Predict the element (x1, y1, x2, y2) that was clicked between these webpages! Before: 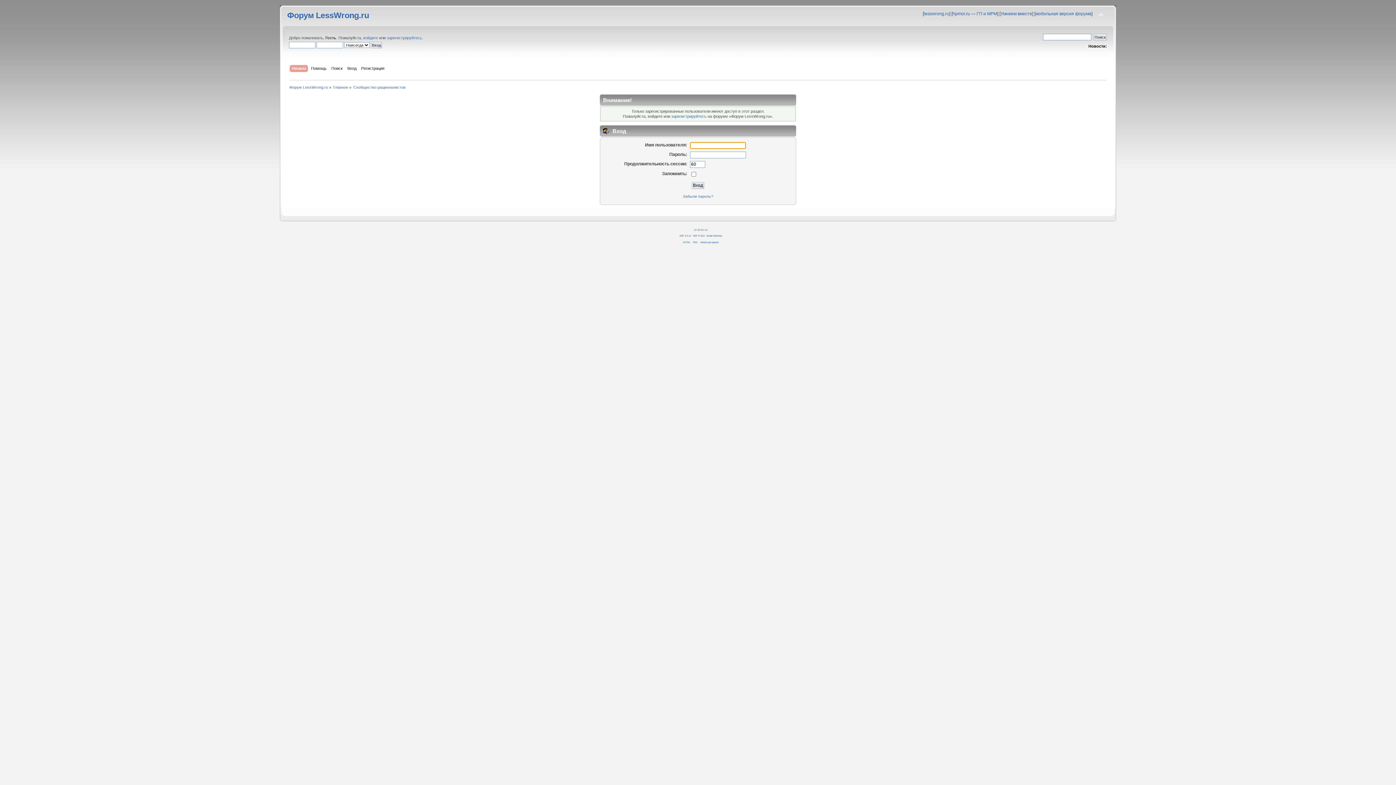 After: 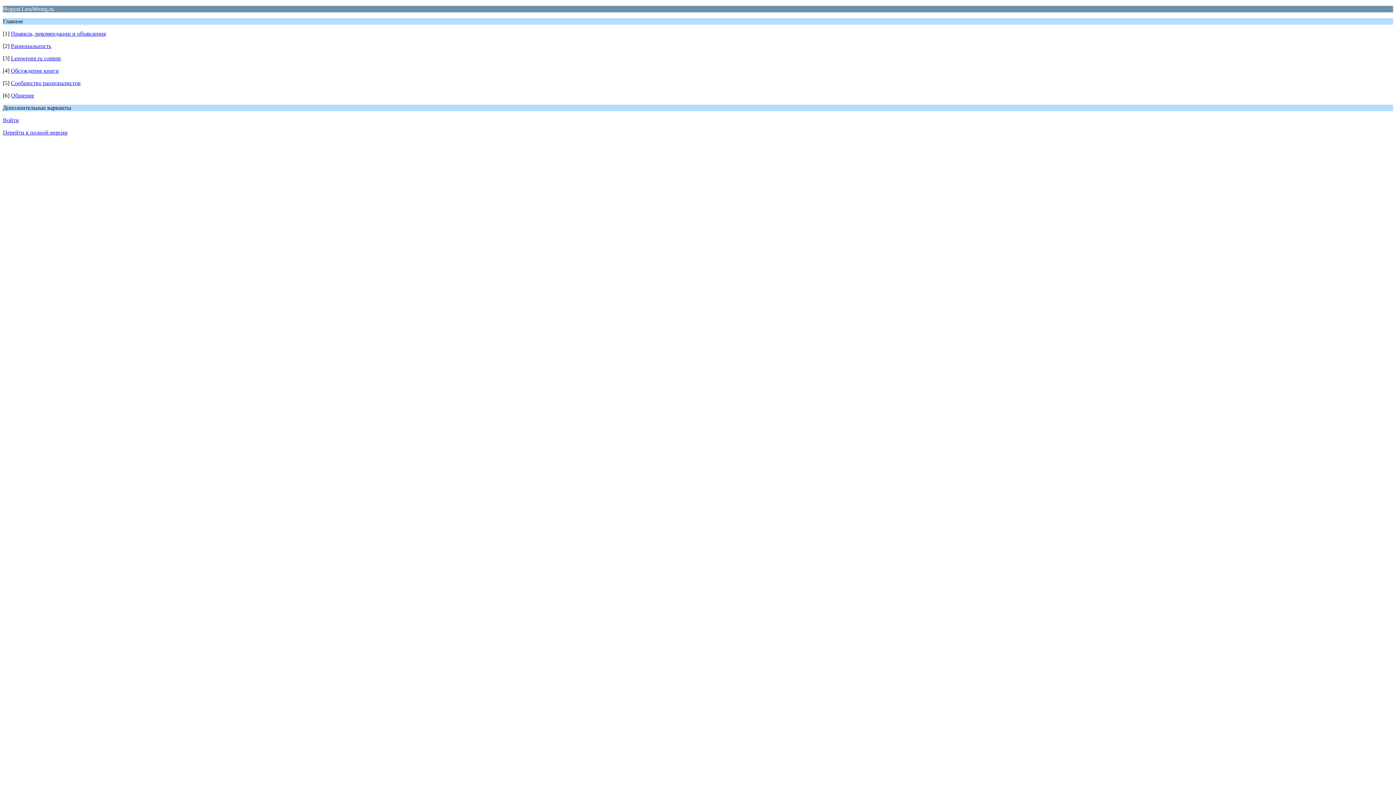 Action: bbox: (1035, 11, 1091, 16) label: мобильная версия форума